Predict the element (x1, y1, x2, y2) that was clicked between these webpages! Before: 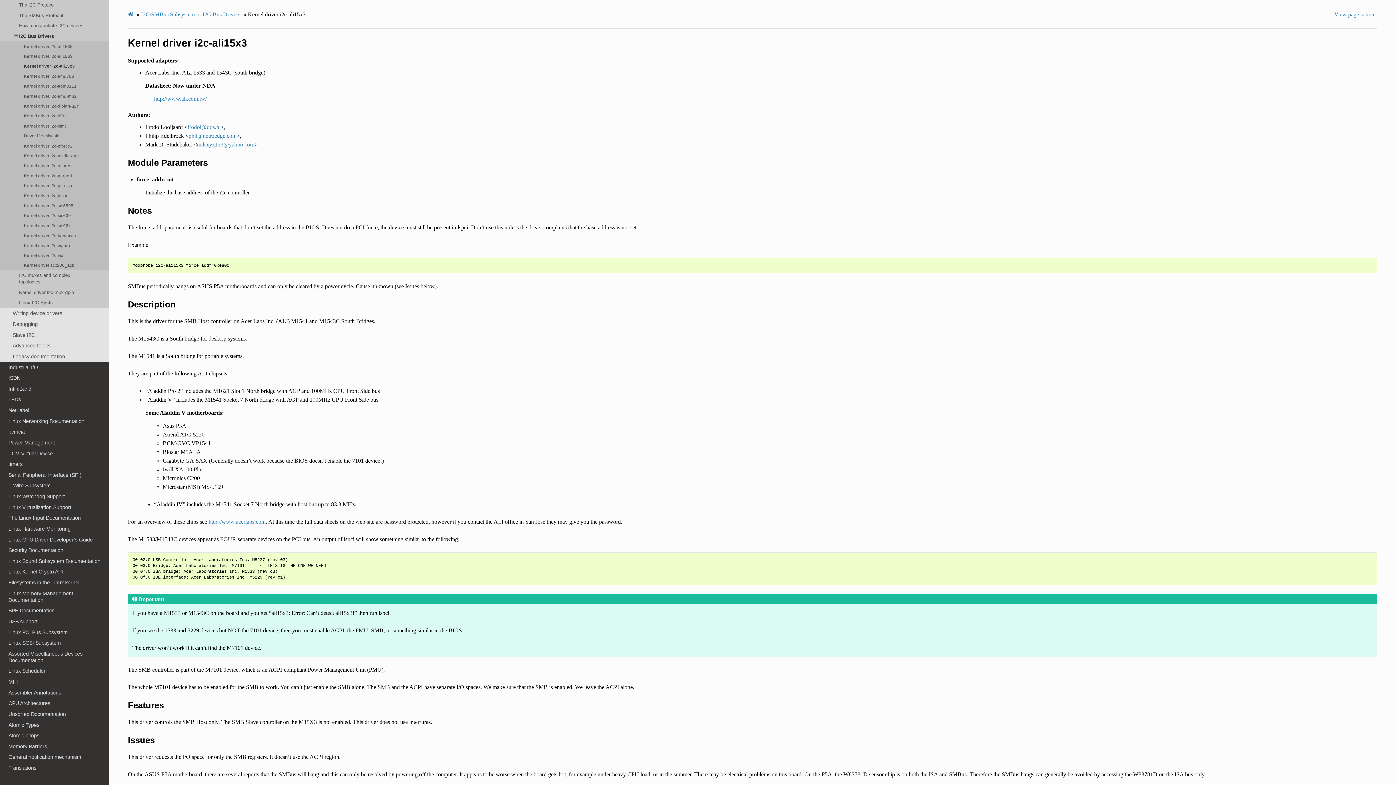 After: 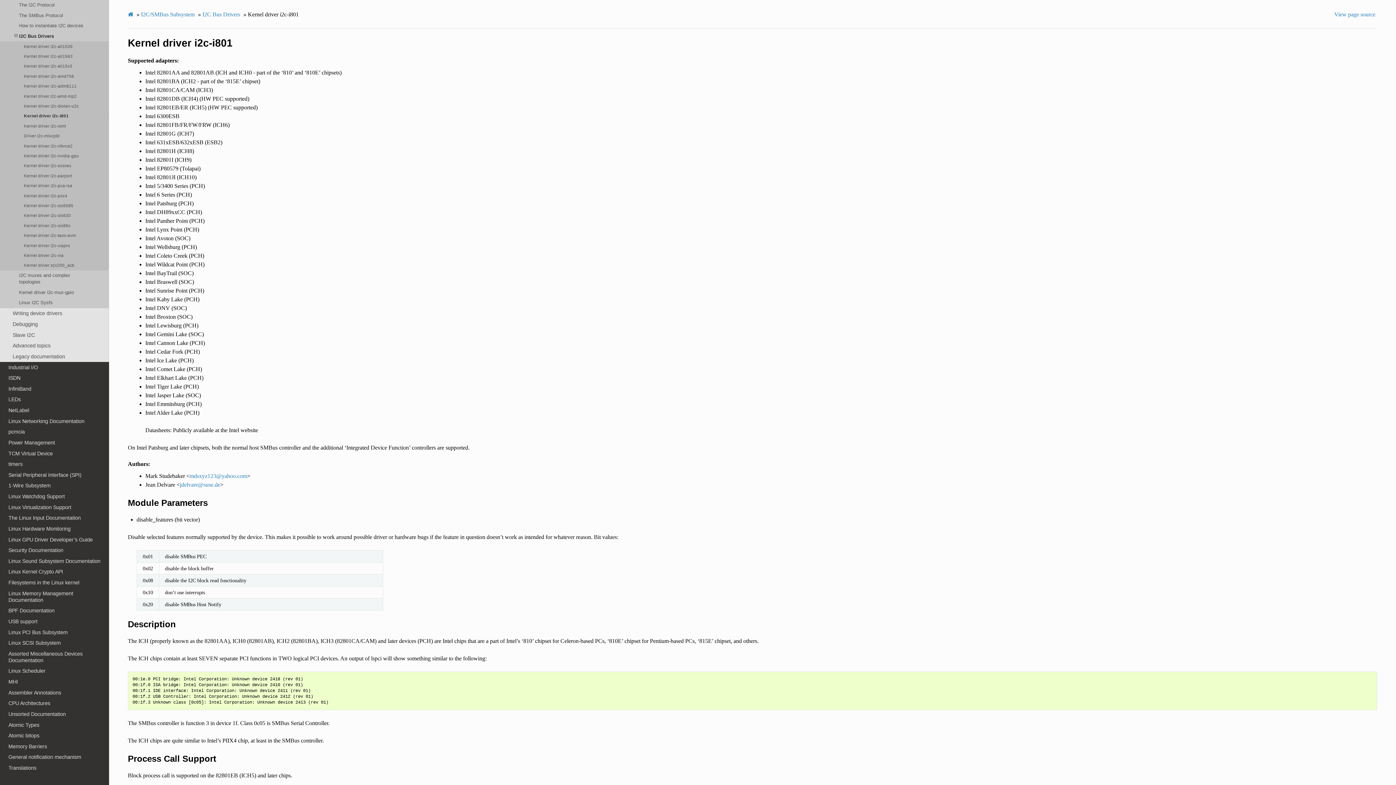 Action: bbox: (0, 111, 109, 121) label: Kernel driver i2c-i801